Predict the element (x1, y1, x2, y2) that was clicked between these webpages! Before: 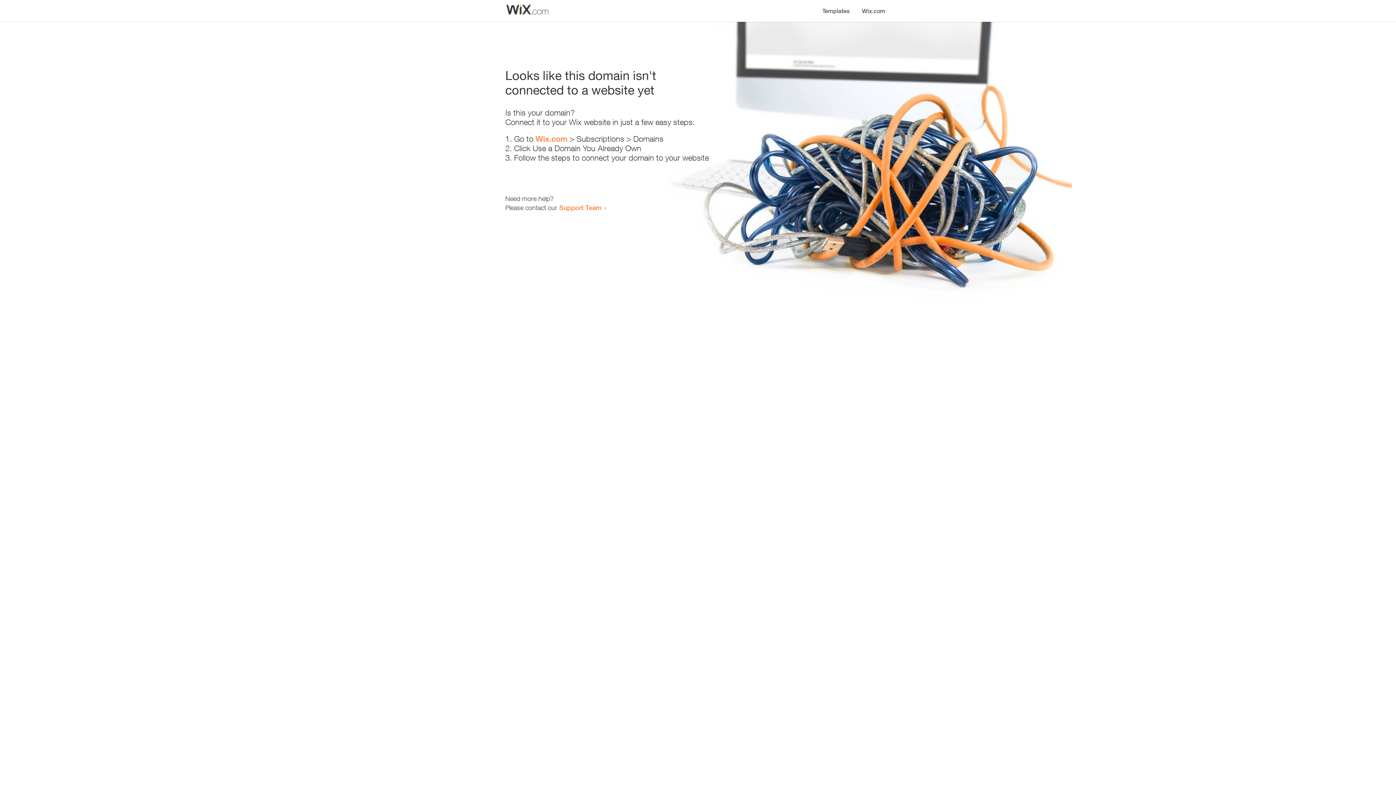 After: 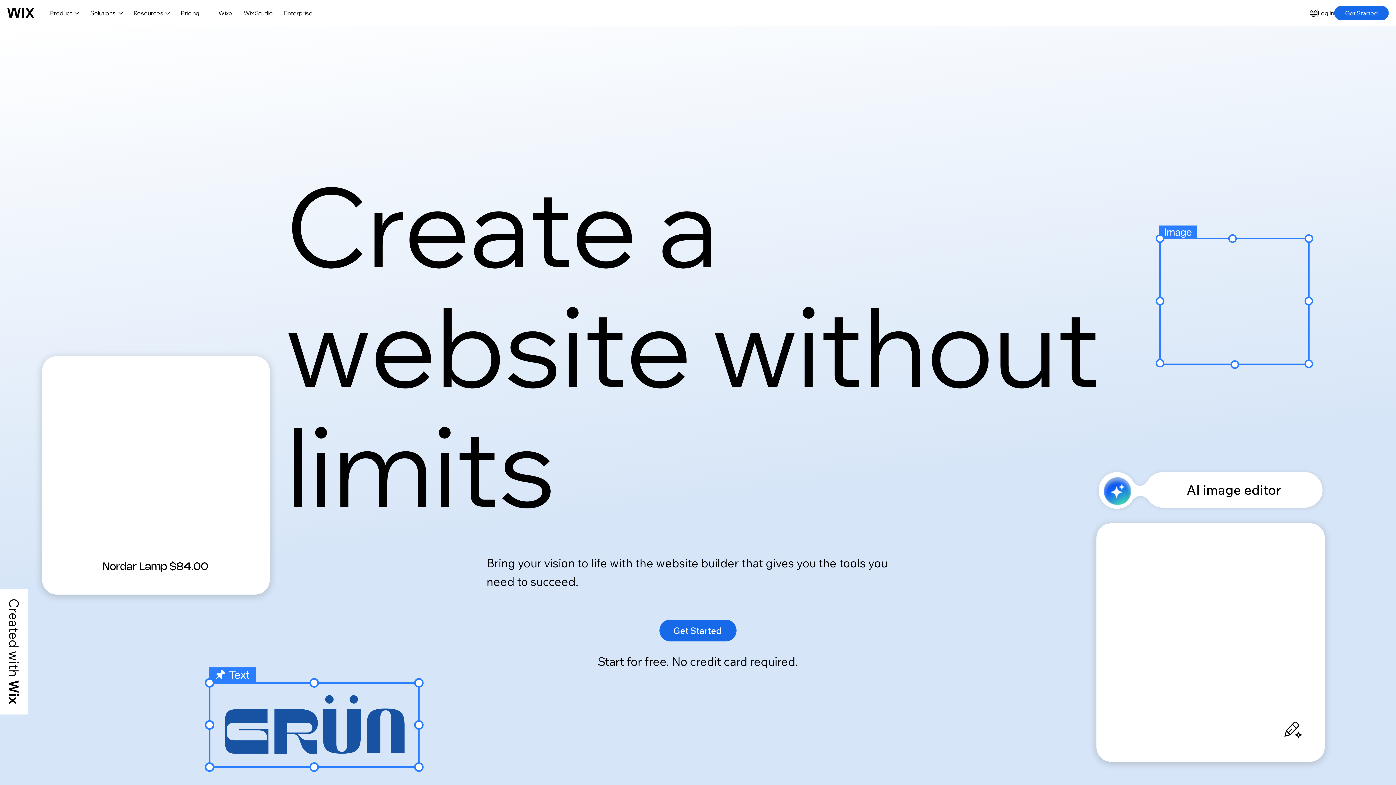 Action: bbox: (535, 134, 567, 143) label: Wix.com